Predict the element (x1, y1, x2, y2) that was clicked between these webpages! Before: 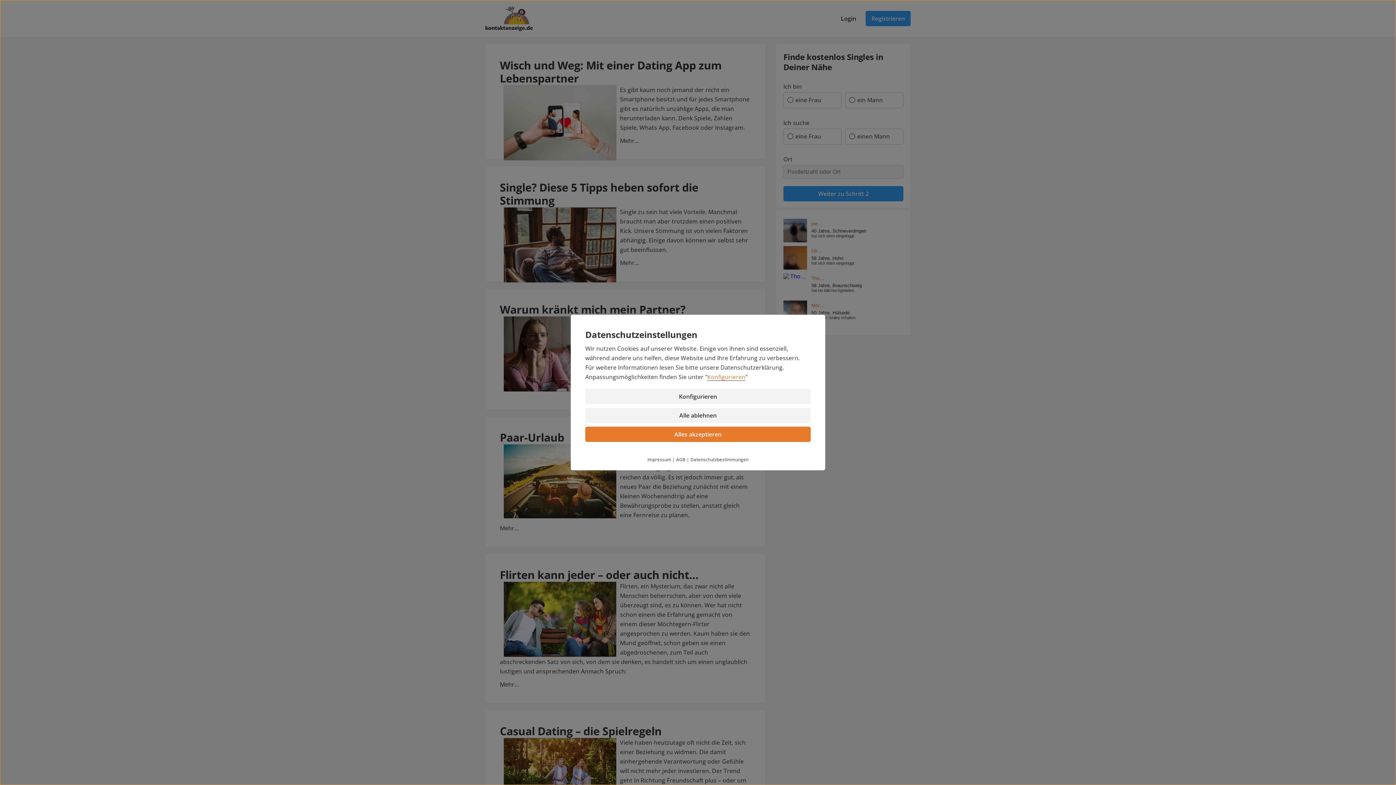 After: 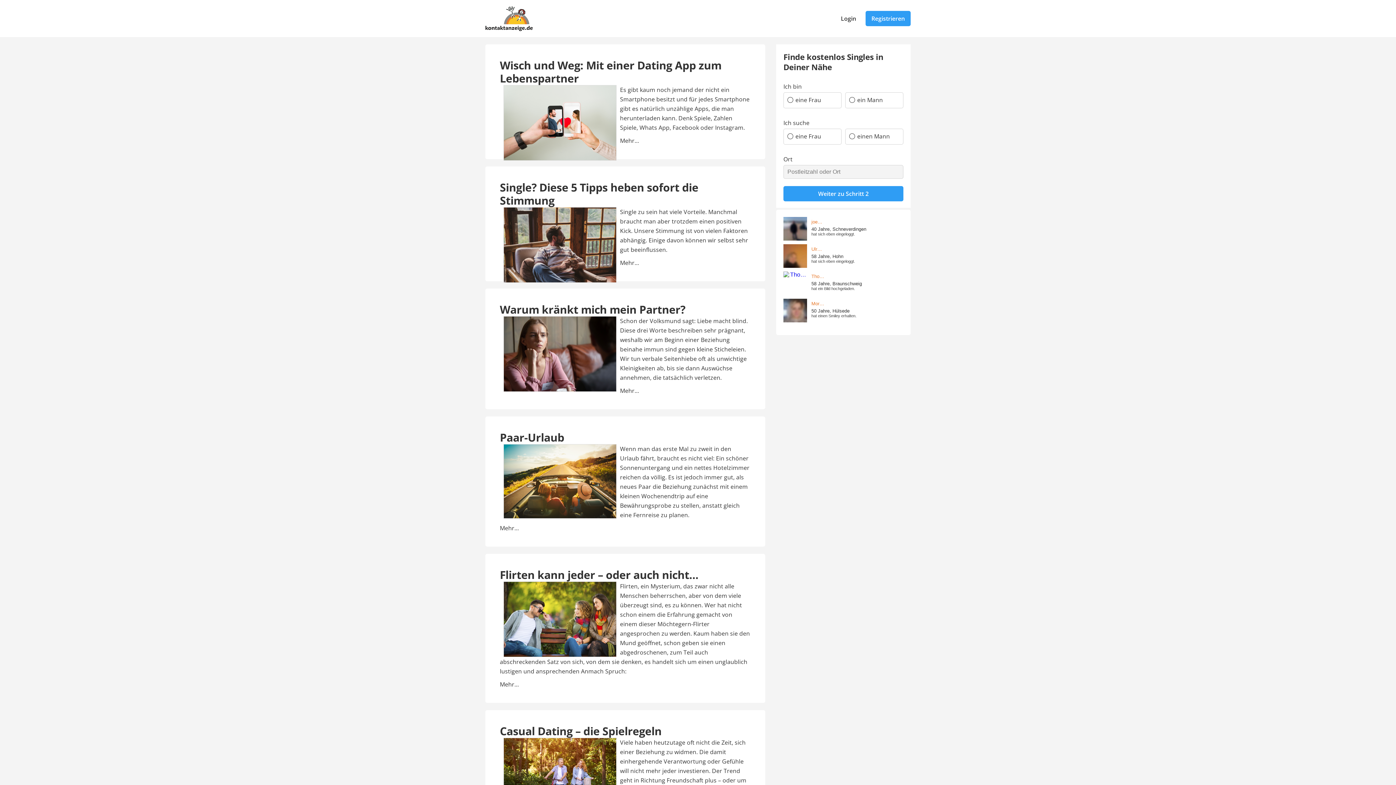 Action: bbox: (585, 408, 810, 423) label: Alle ablehnen